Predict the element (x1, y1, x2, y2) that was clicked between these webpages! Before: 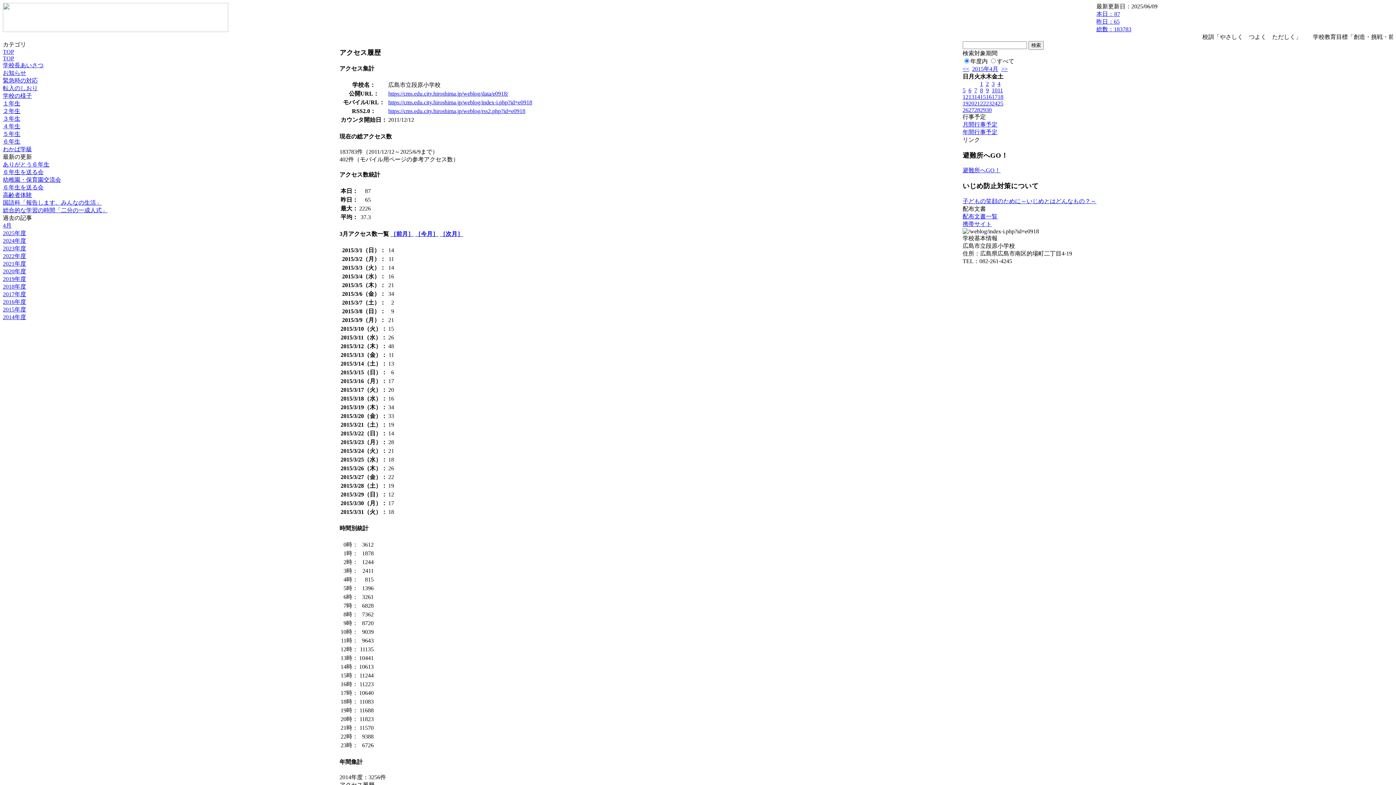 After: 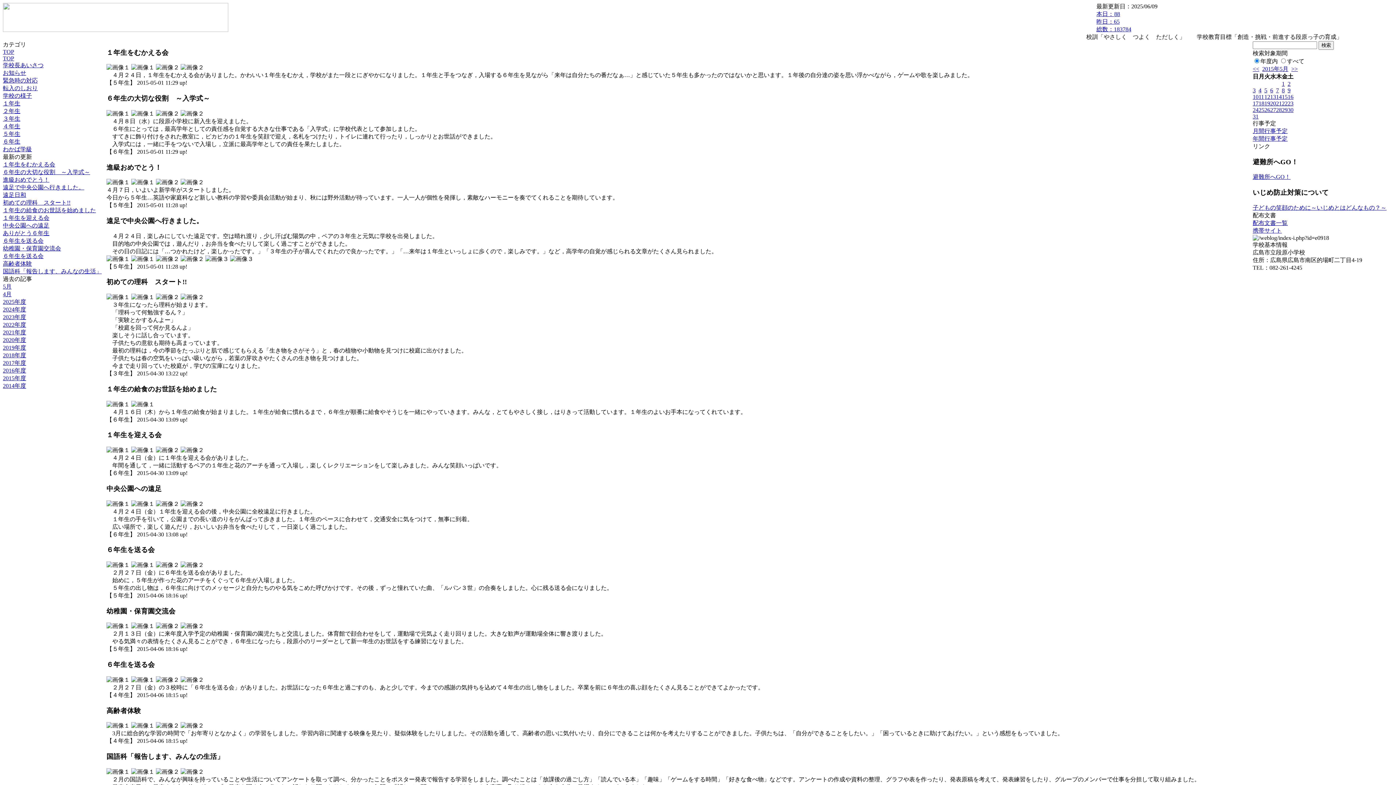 Action: bbox: (1001, 65, 1008, 72) label: >>